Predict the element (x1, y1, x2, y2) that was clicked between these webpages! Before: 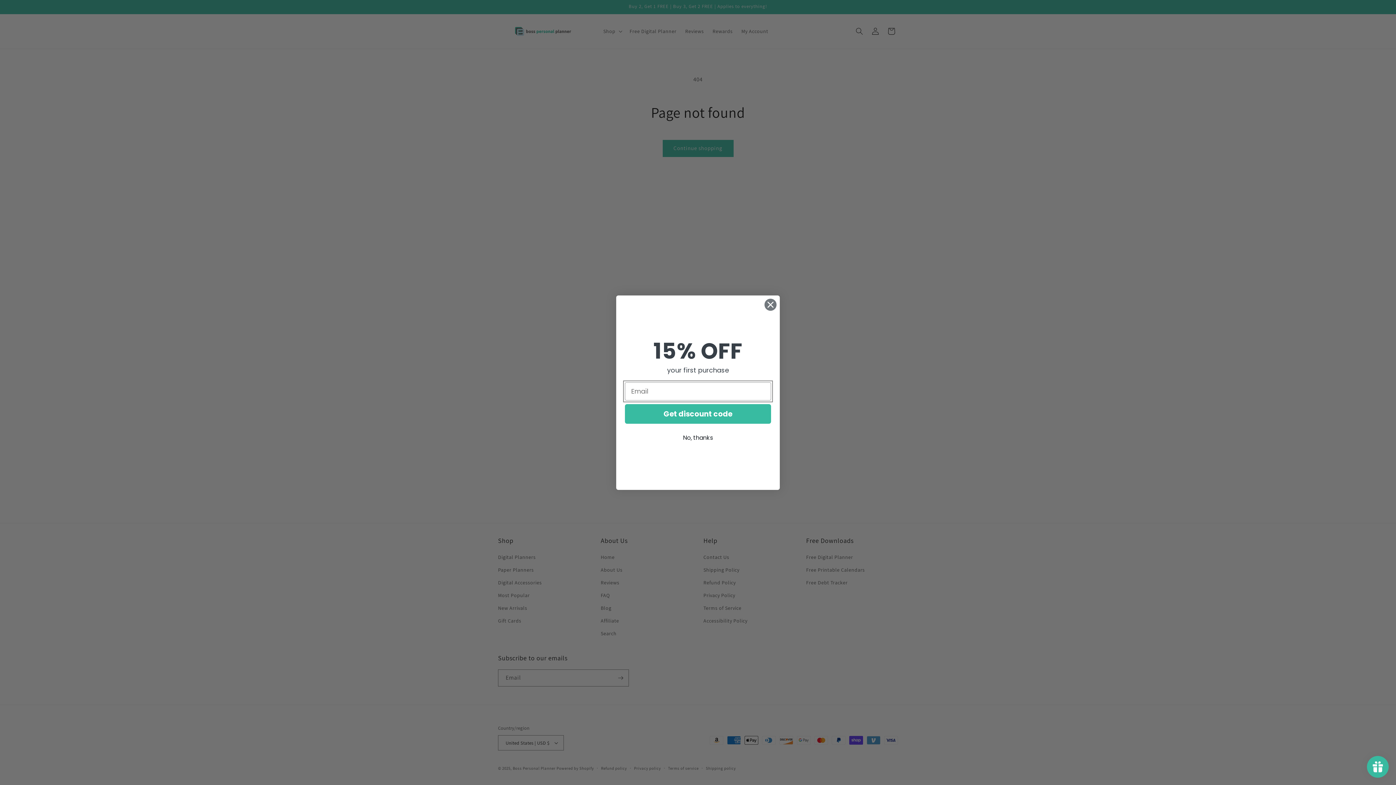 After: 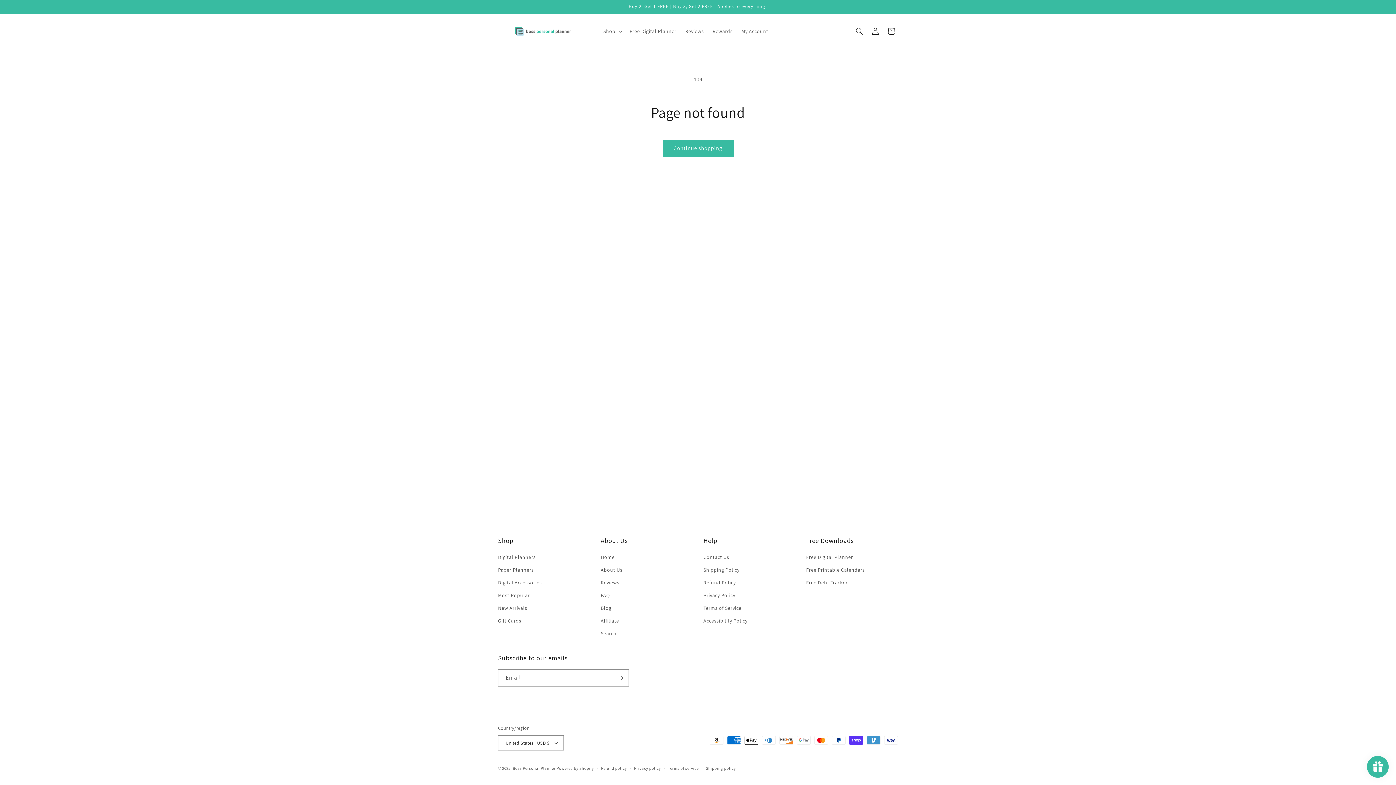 Action: label: No, thanks bbox: (625, 431, 771, 444)